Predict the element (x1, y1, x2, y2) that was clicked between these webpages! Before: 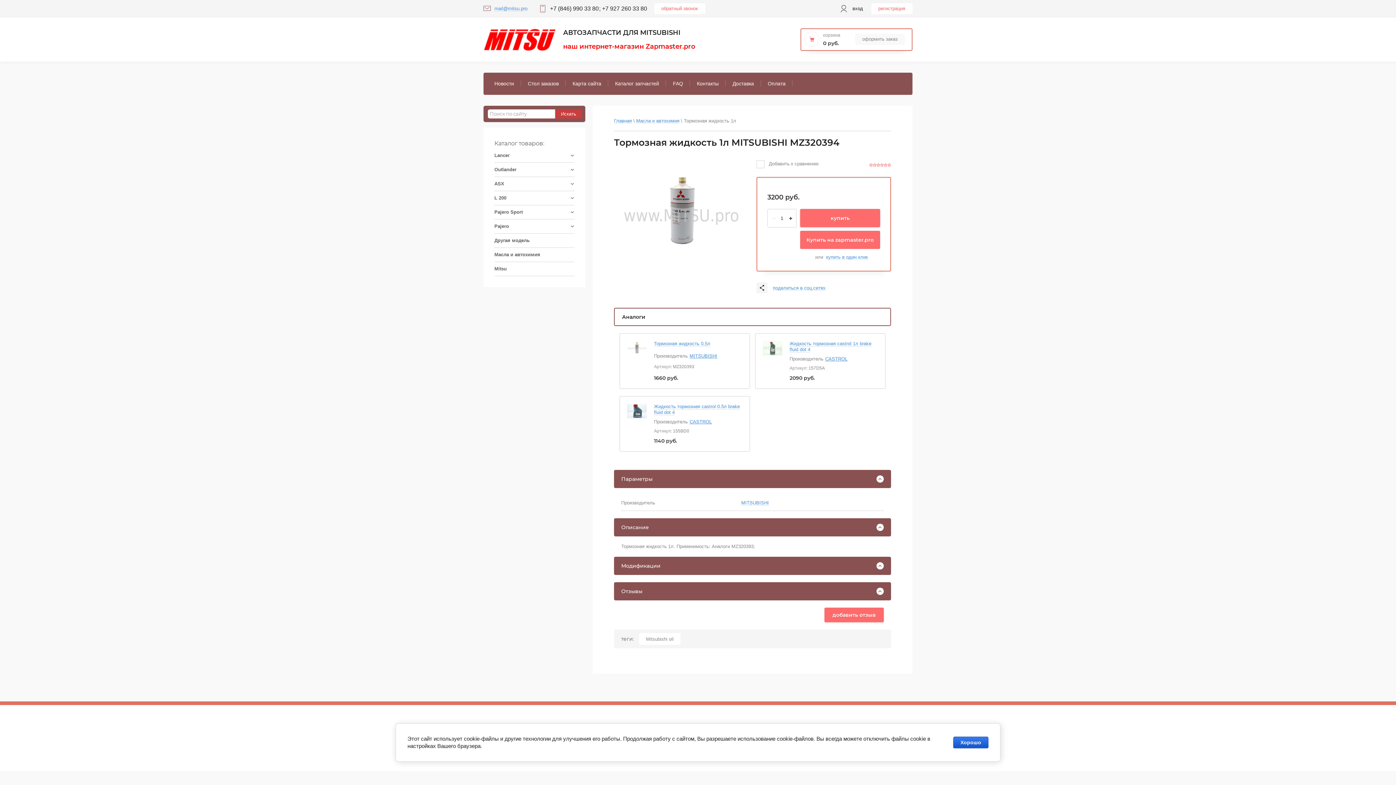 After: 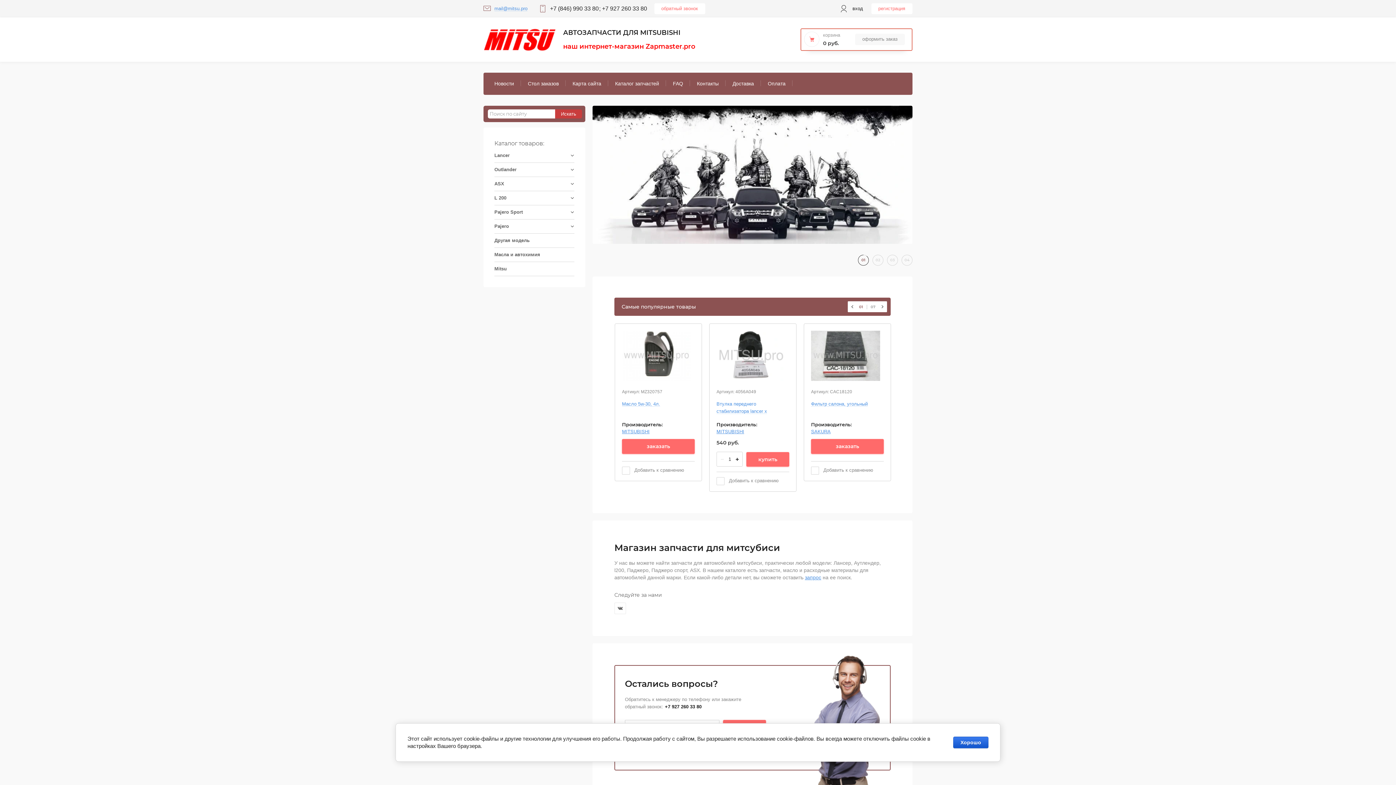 Action: bbox: (483, 28, 556, 50)